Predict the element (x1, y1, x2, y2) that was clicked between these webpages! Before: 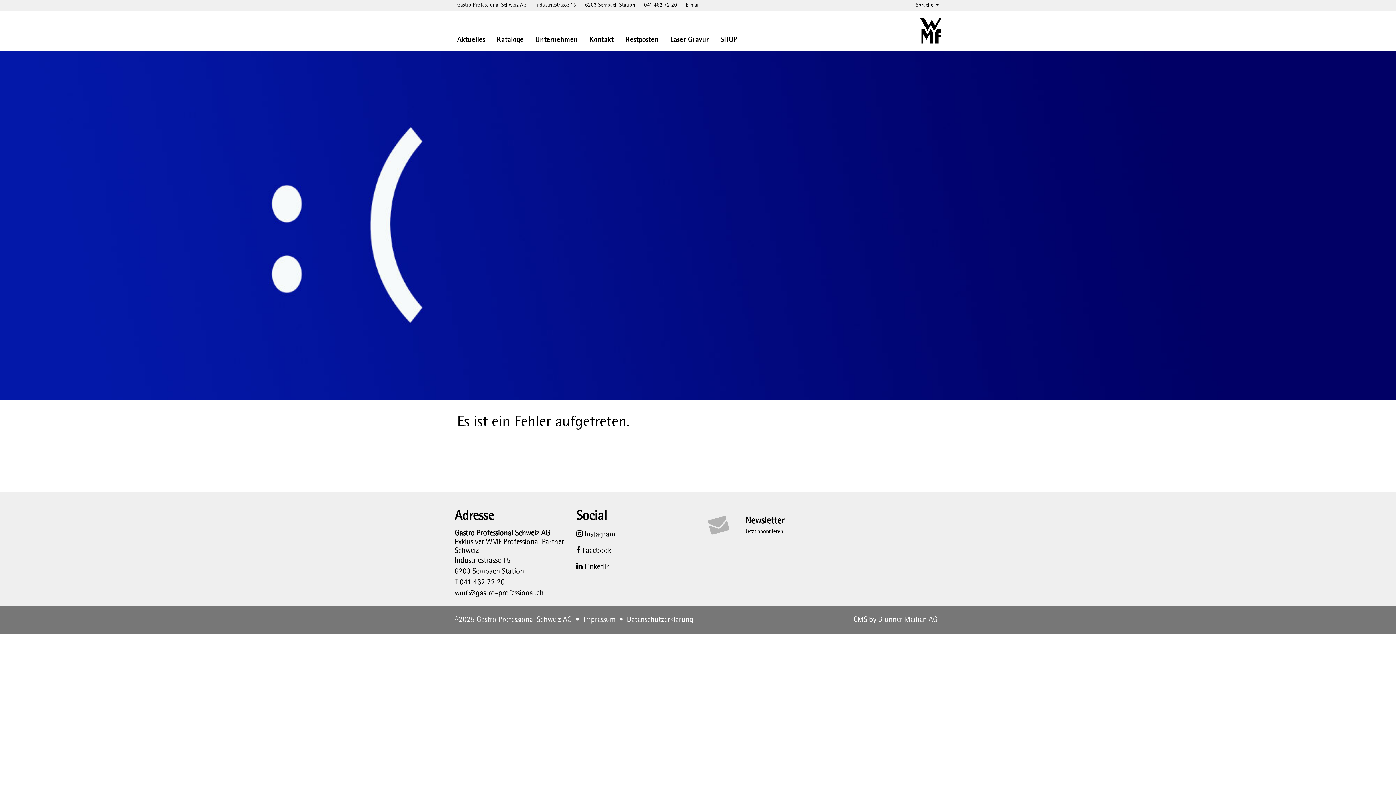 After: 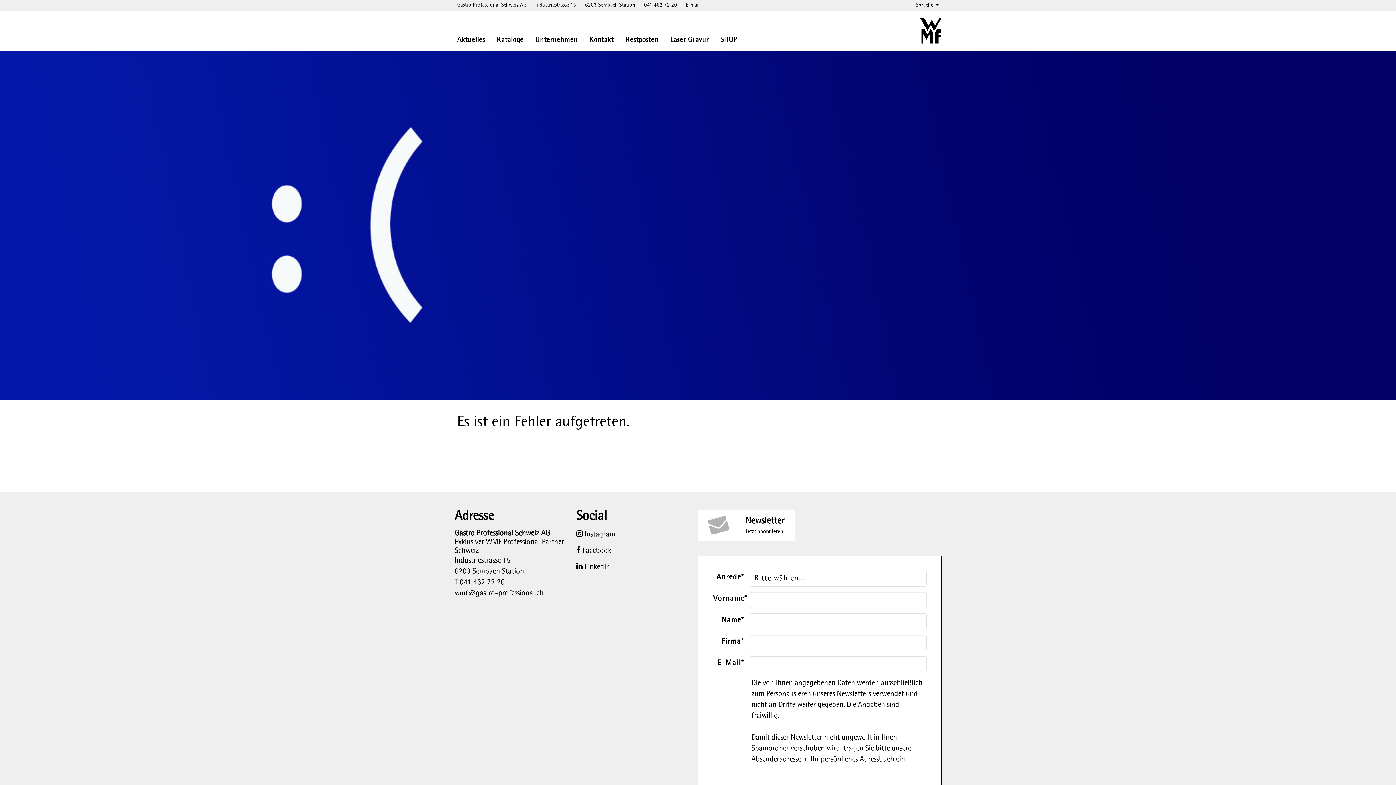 Action: bbox: (698, 509, 795, 541) label: Newsletter
Jetzt abonnieren